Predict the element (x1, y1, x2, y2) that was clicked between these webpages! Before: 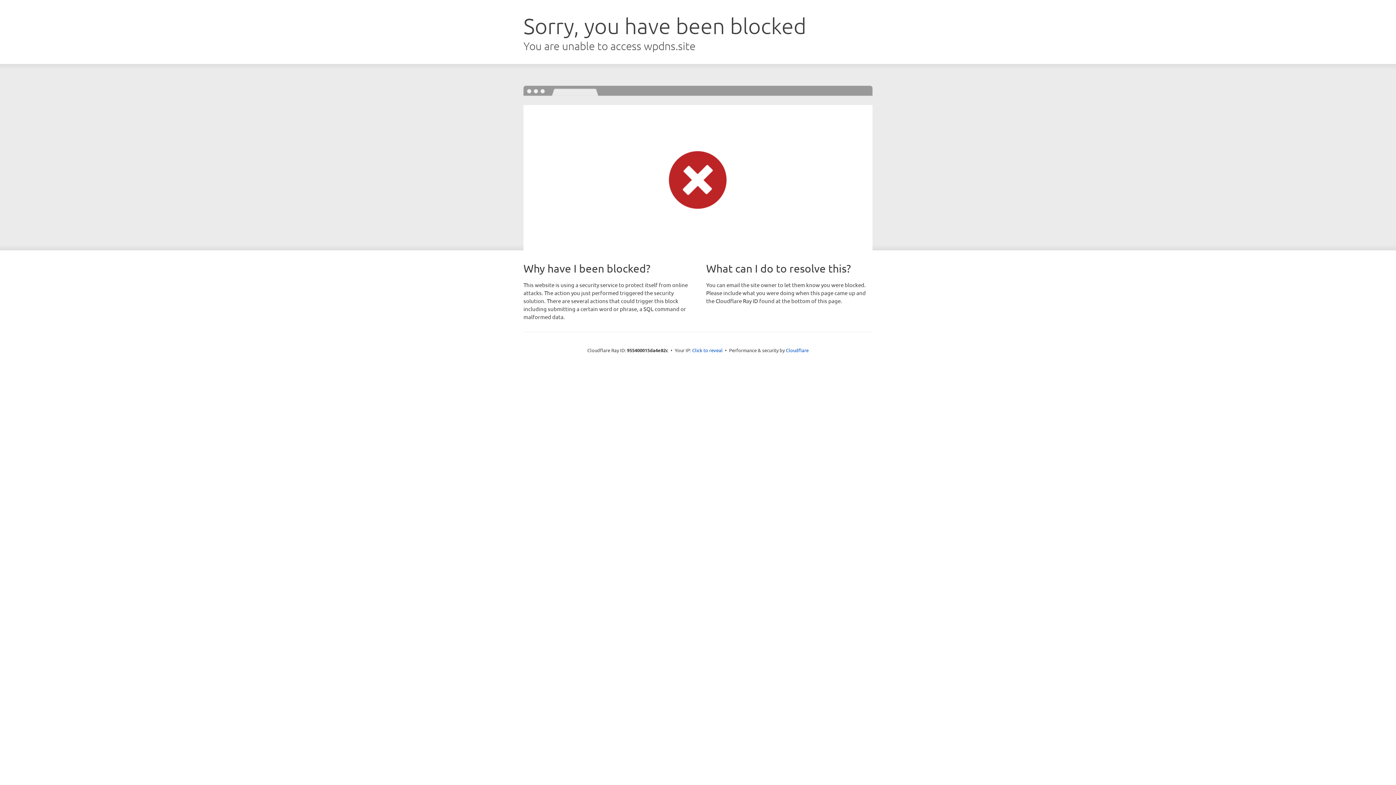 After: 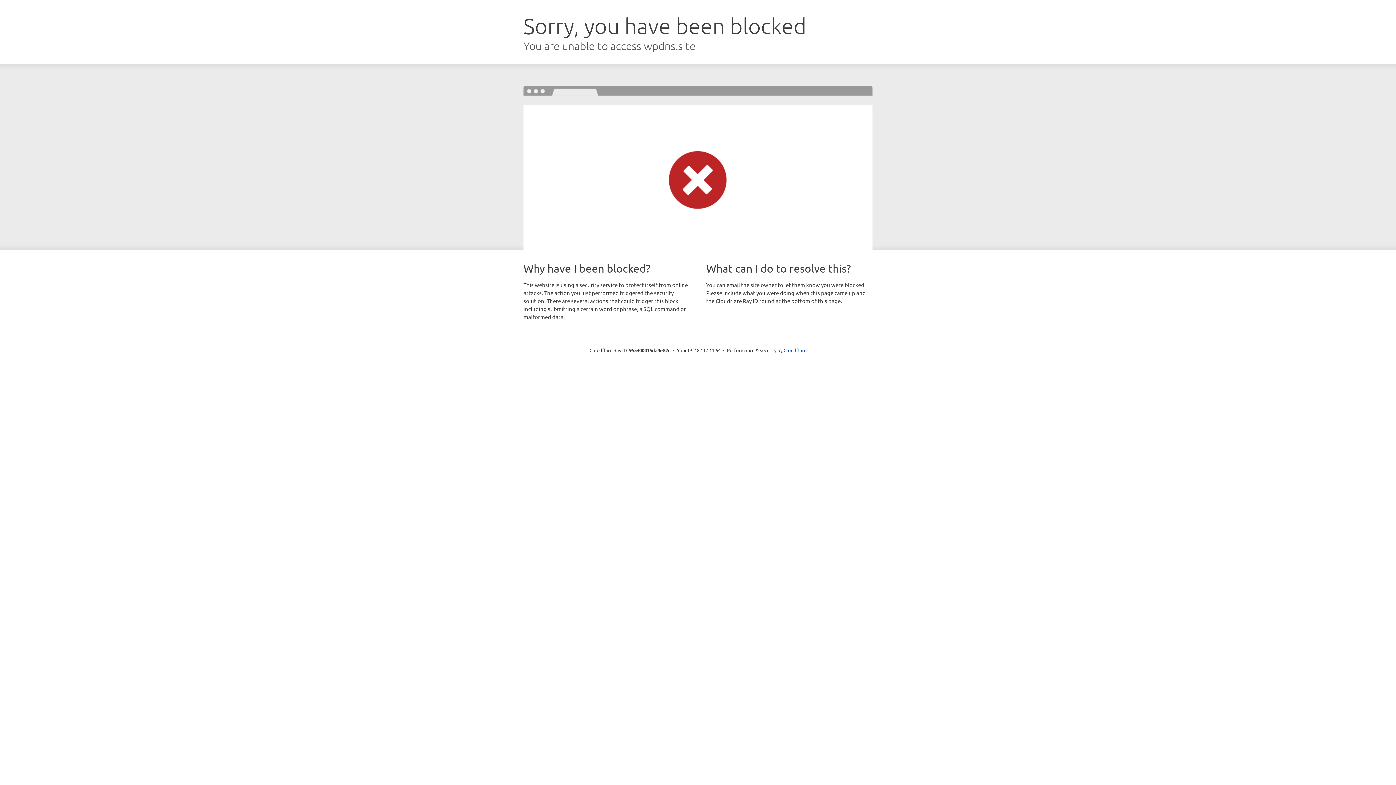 Action: label: Click to reveal bbox: (692, 346, 722, 353)